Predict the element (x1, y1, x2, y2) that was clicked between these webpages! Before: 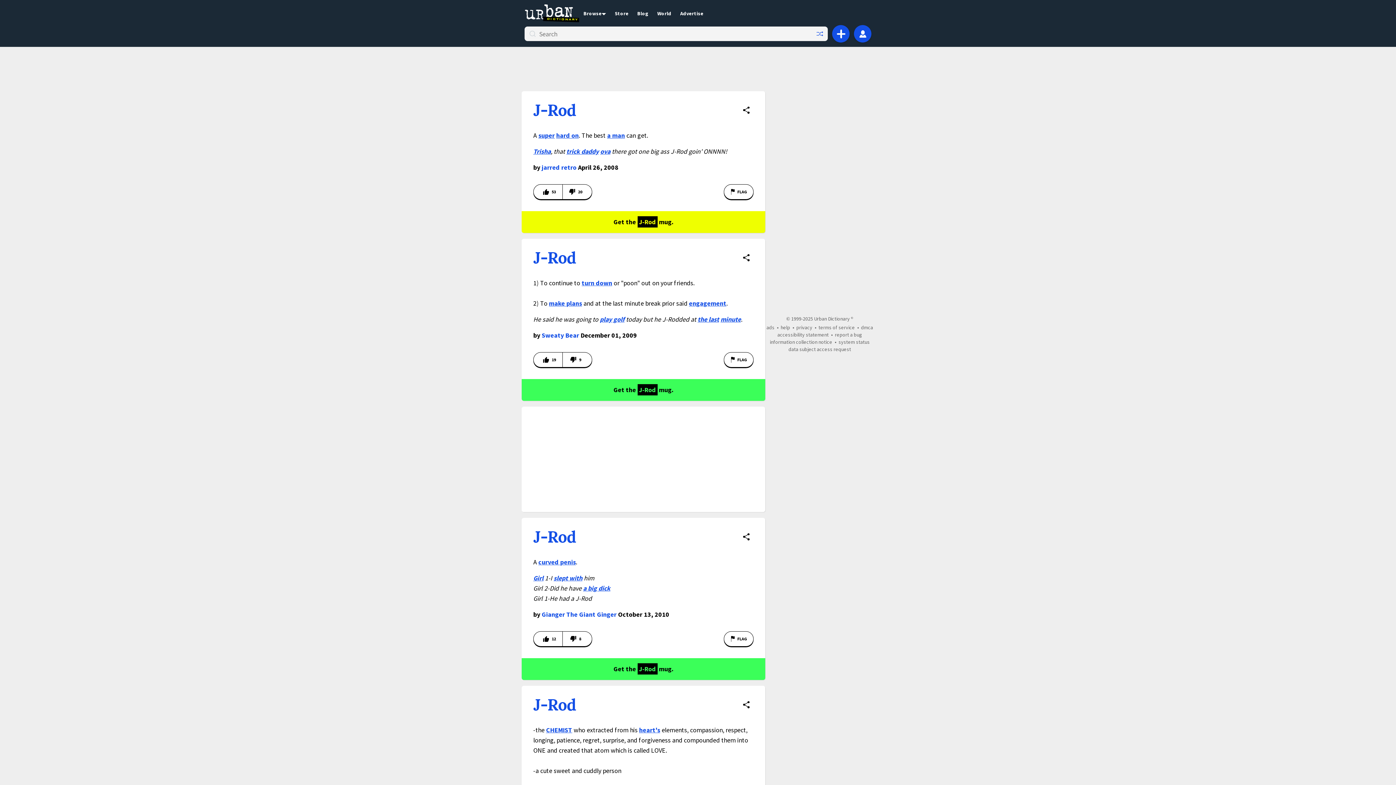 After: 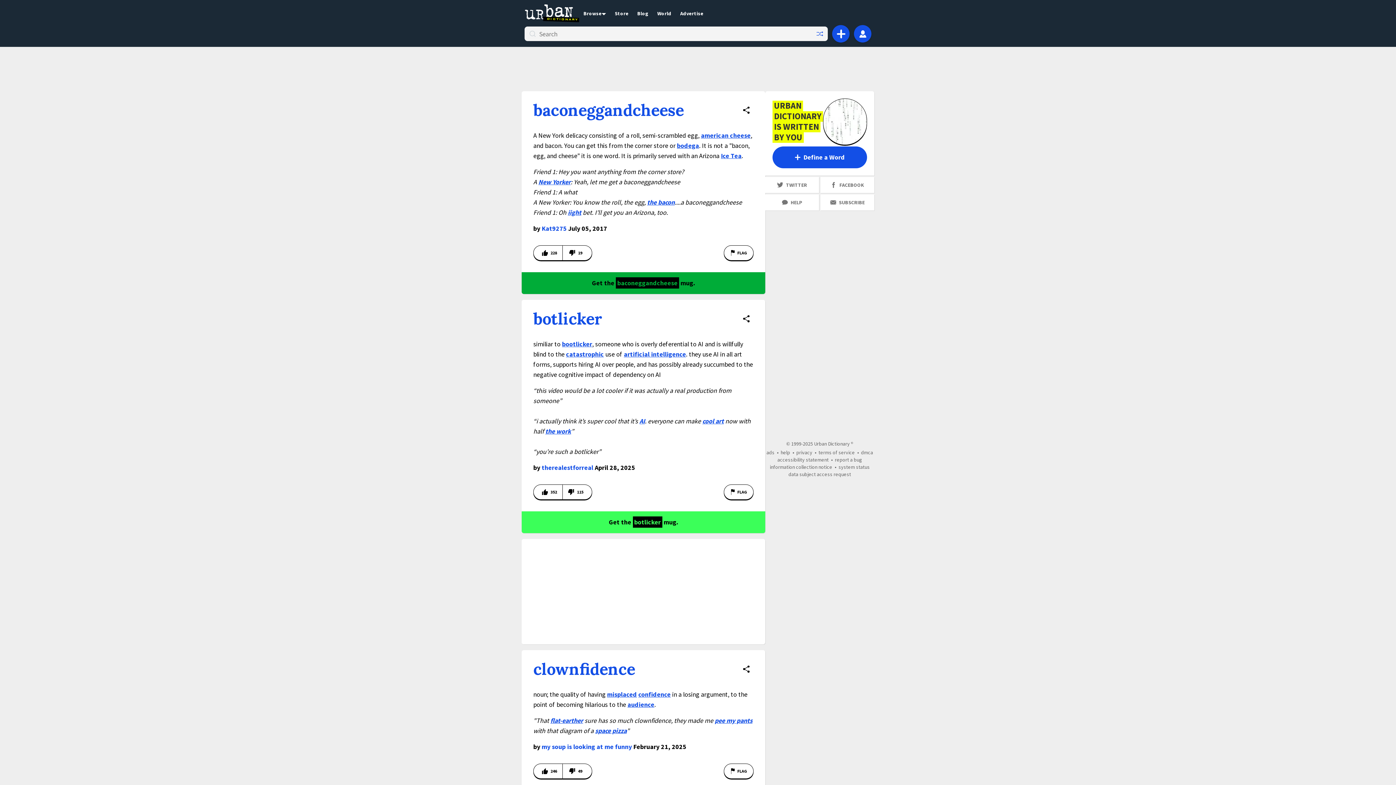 Action: bbox: (524, 4, 579, 22) label: Urban Dictionary logo, home page